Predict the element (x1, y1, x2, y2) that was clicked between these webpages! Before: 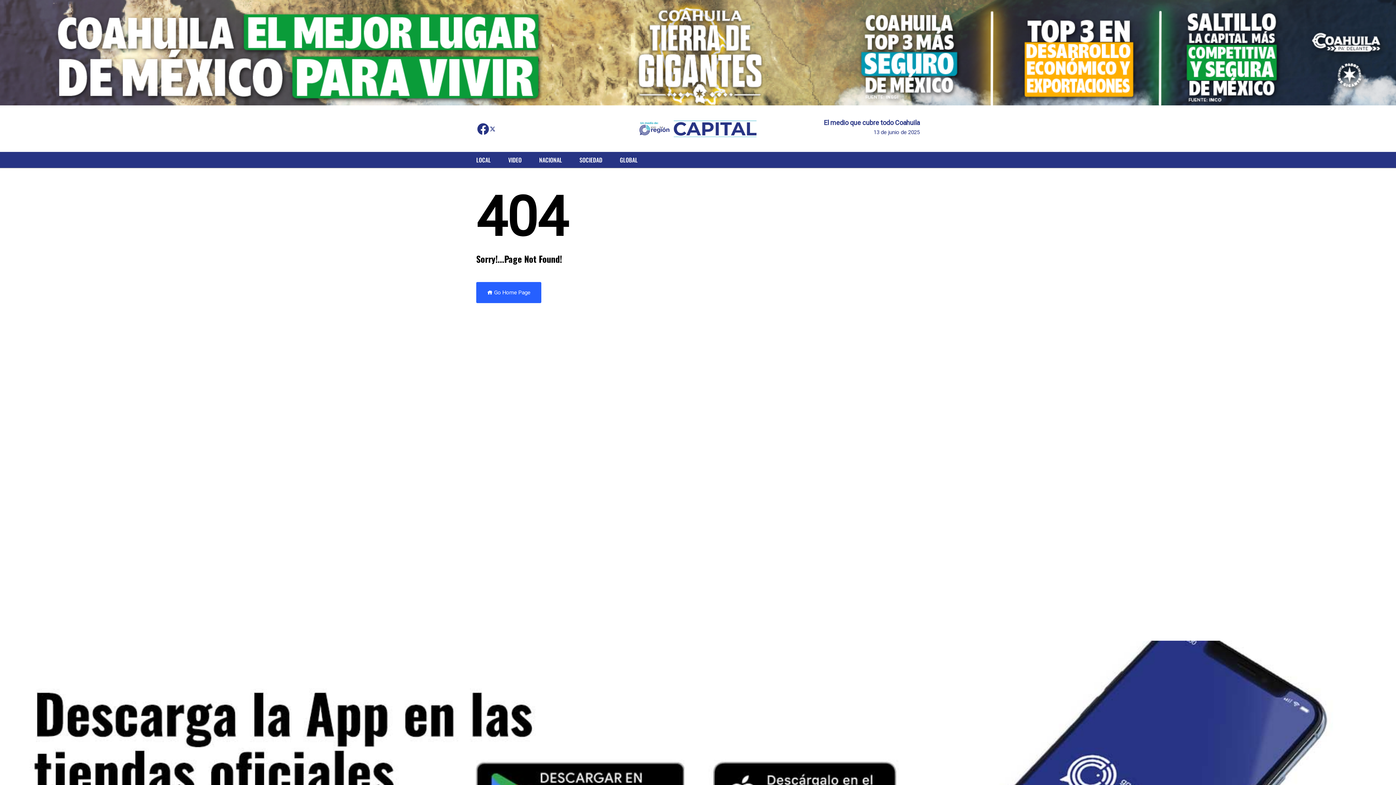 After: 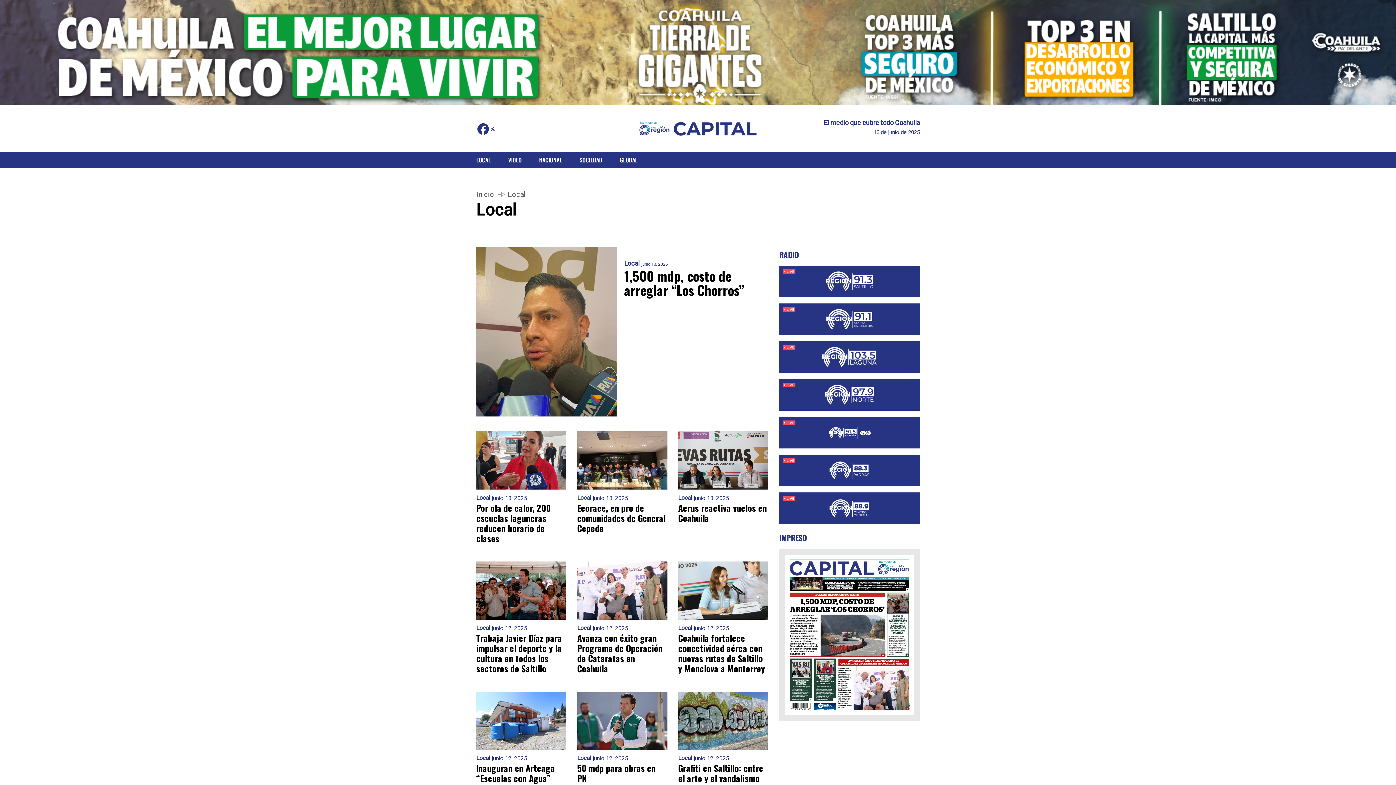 Action: label: LOCAL bbox: (468, 152, 498, 168)